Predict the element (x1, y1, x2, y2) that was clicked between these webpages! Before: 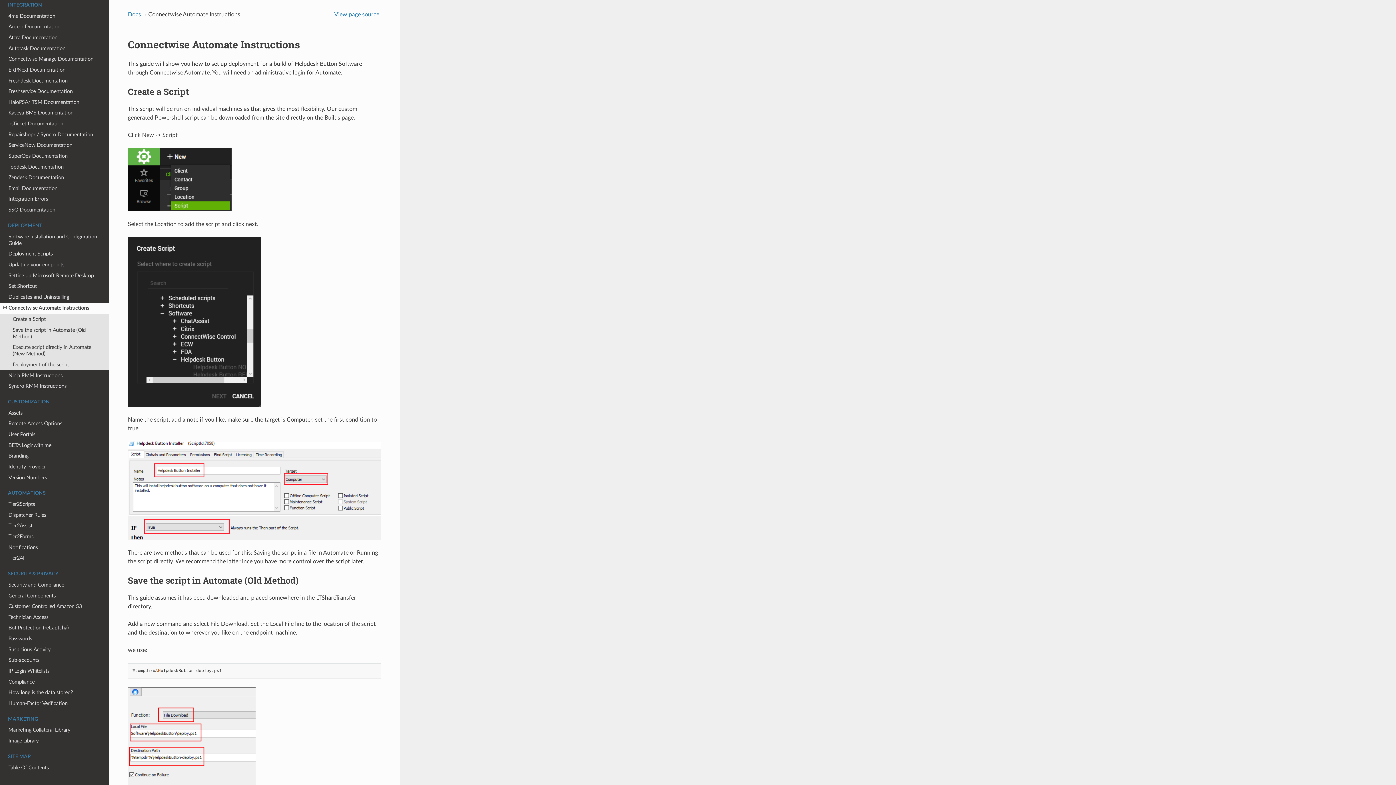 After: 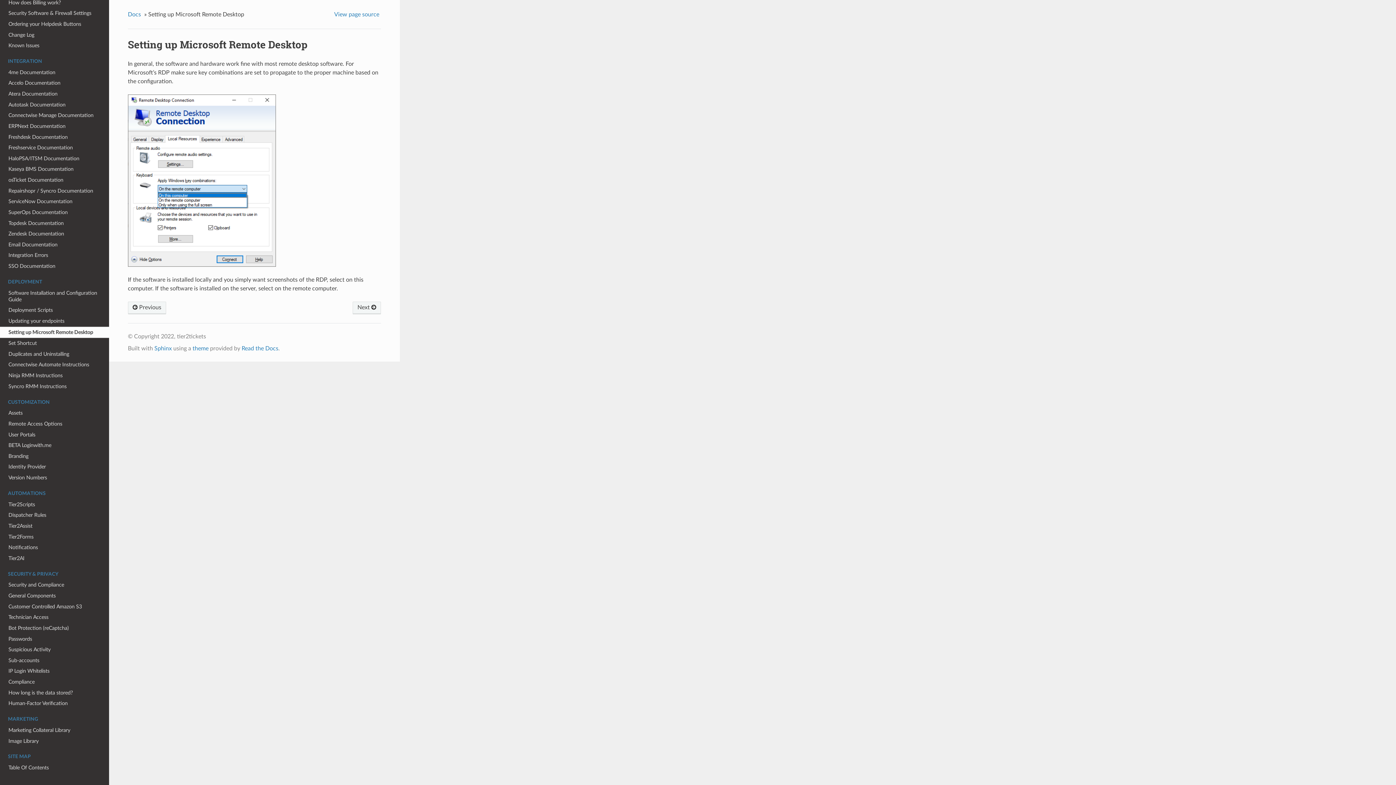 Action: label: Setting up Microsoft Remote Desktop bbox: (0, 270, 109, 281)